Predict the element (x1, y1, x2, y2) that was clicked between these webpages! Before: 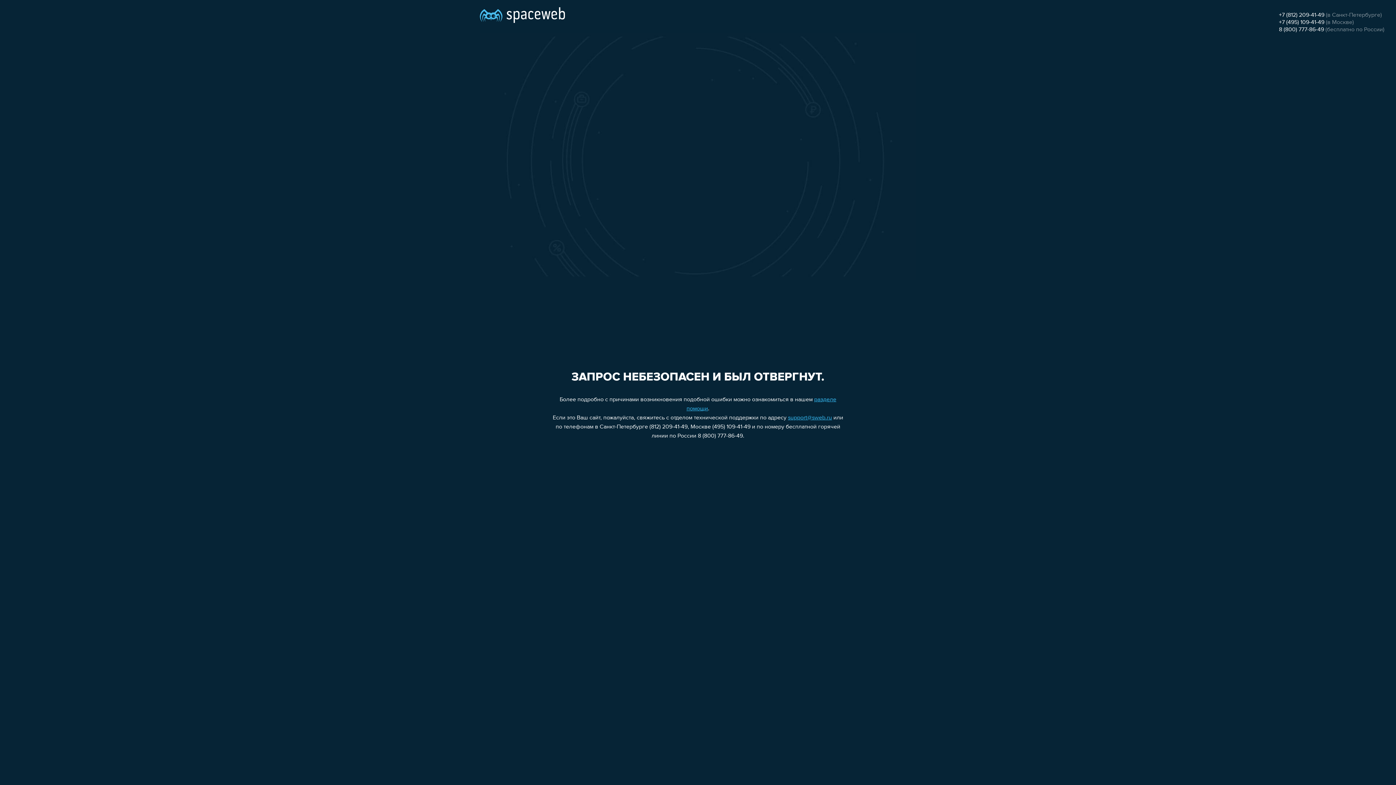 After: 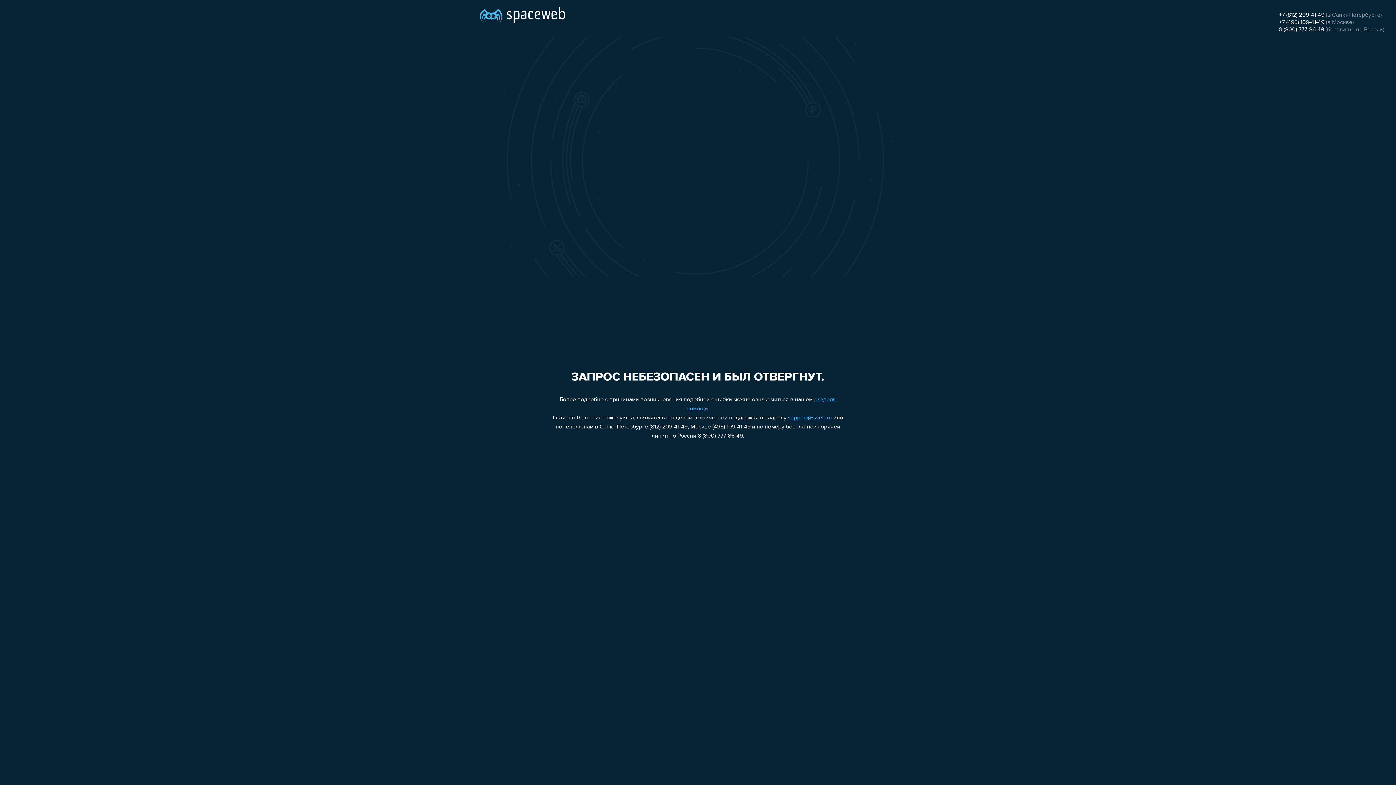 Action: label: +7 (495) 109-41-49 bbox: (1279, 19, 1324, 25)